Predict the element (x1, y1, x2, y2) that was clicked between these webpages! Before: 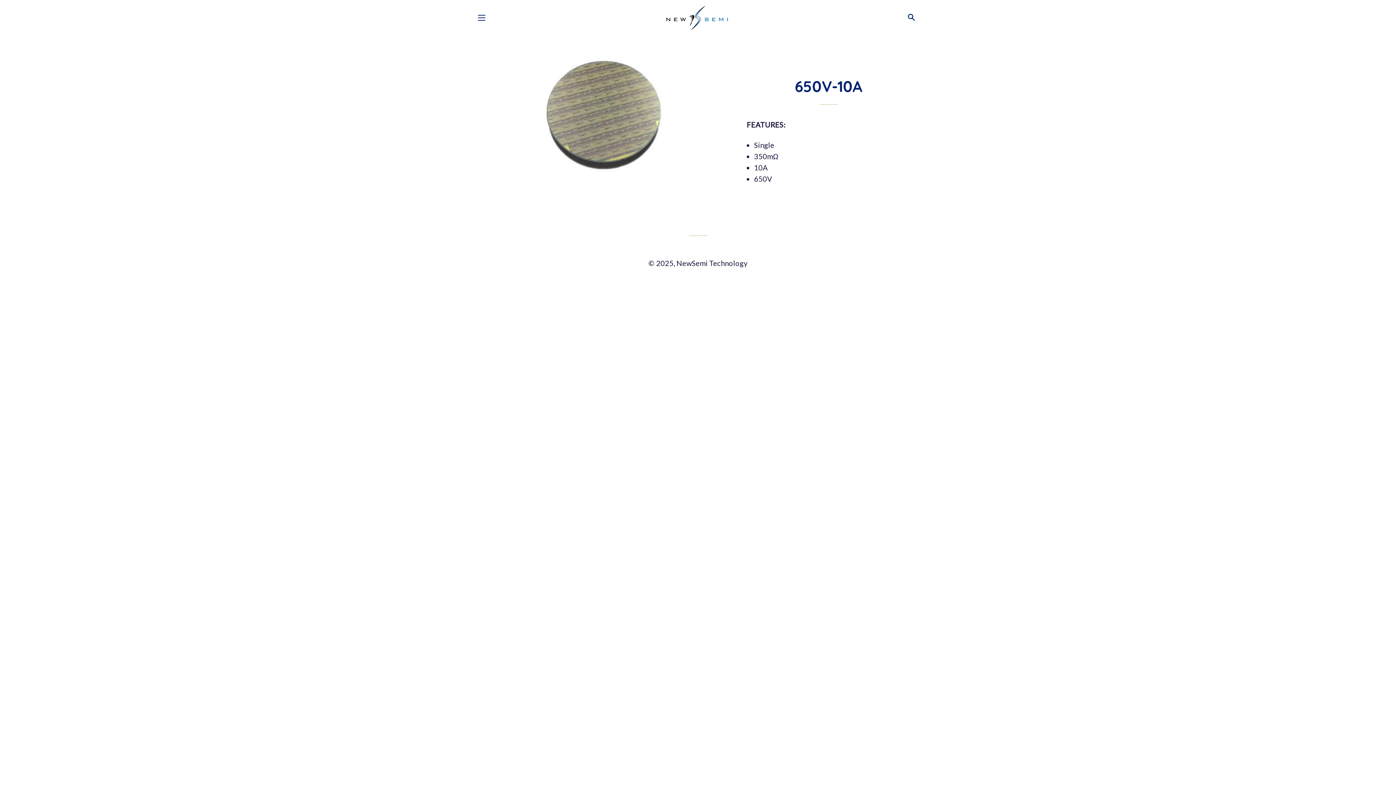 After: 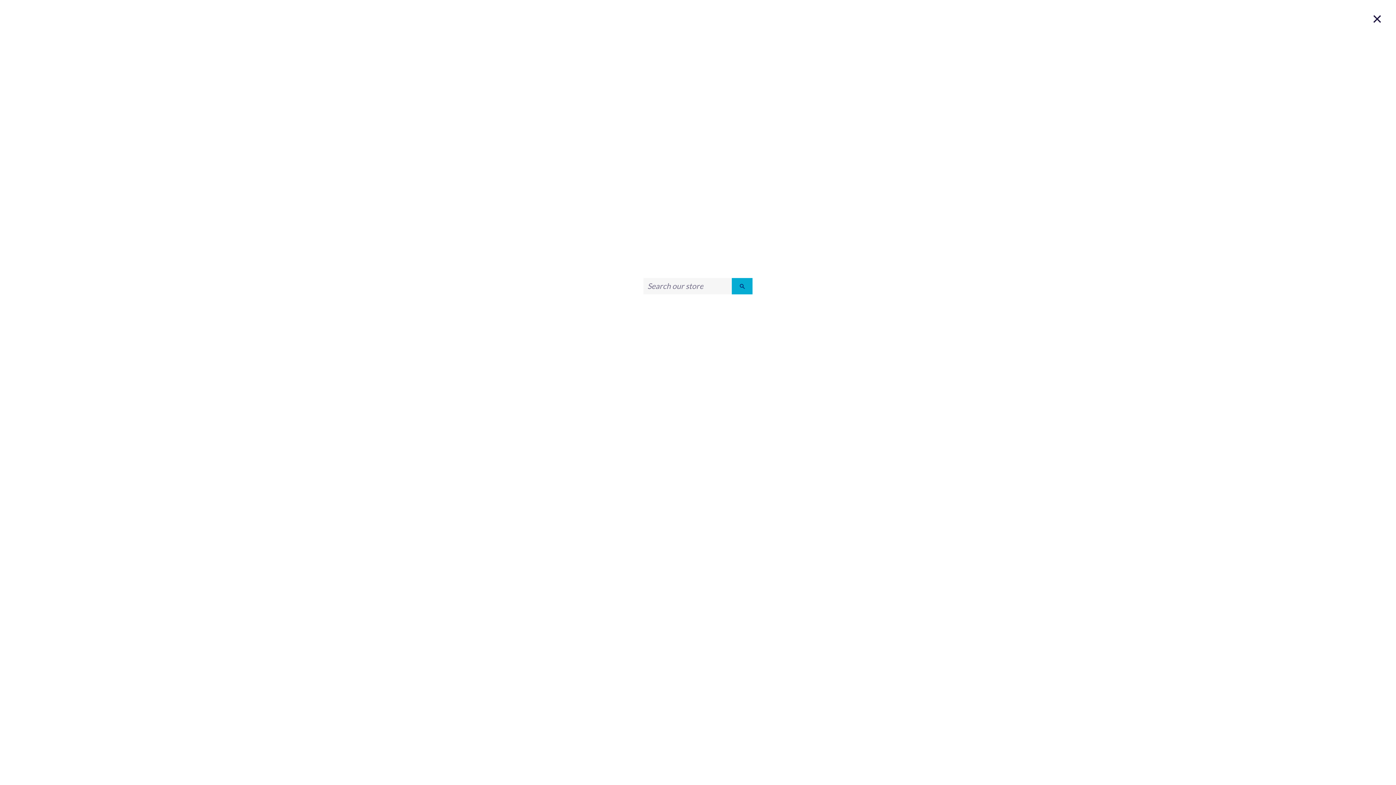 Action: bbox: (905, 6, 918, 29) label: Search